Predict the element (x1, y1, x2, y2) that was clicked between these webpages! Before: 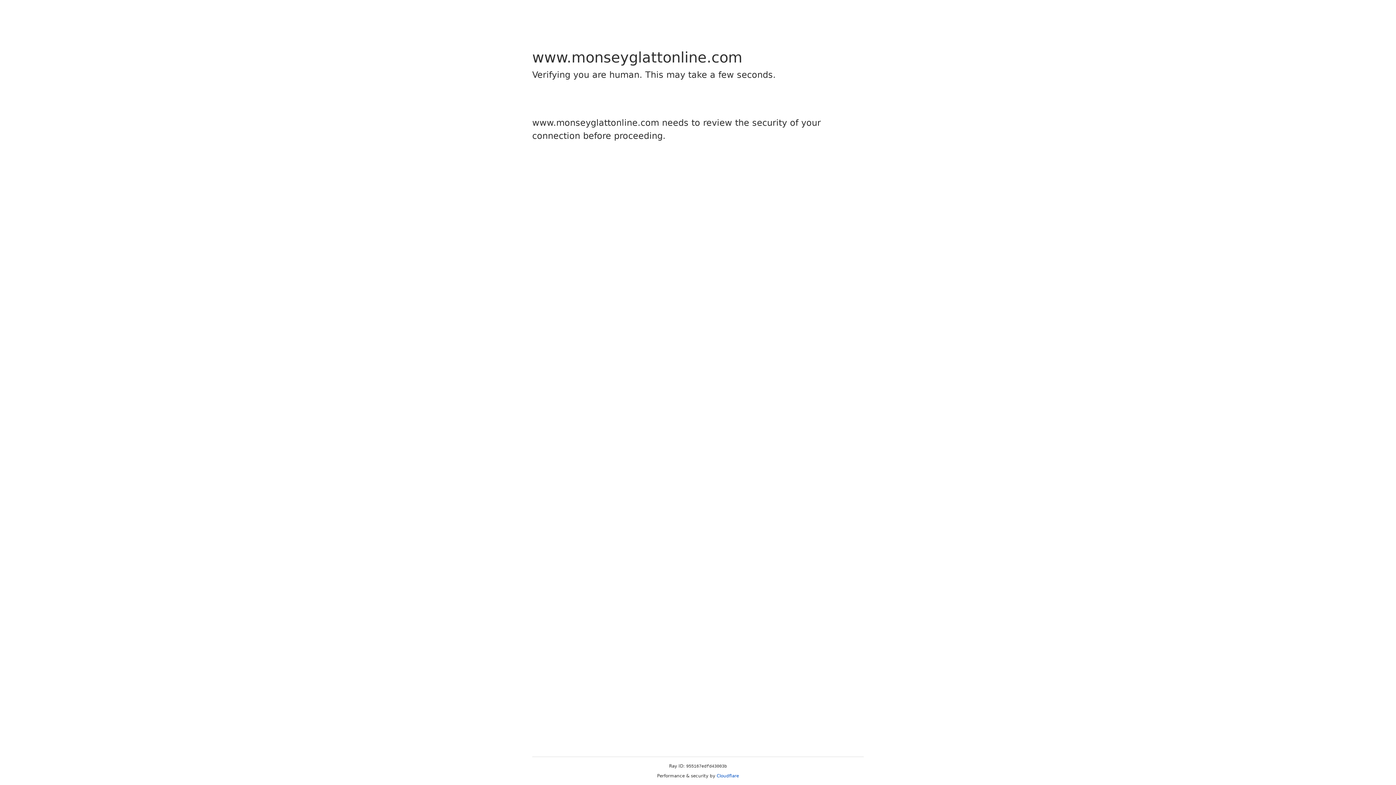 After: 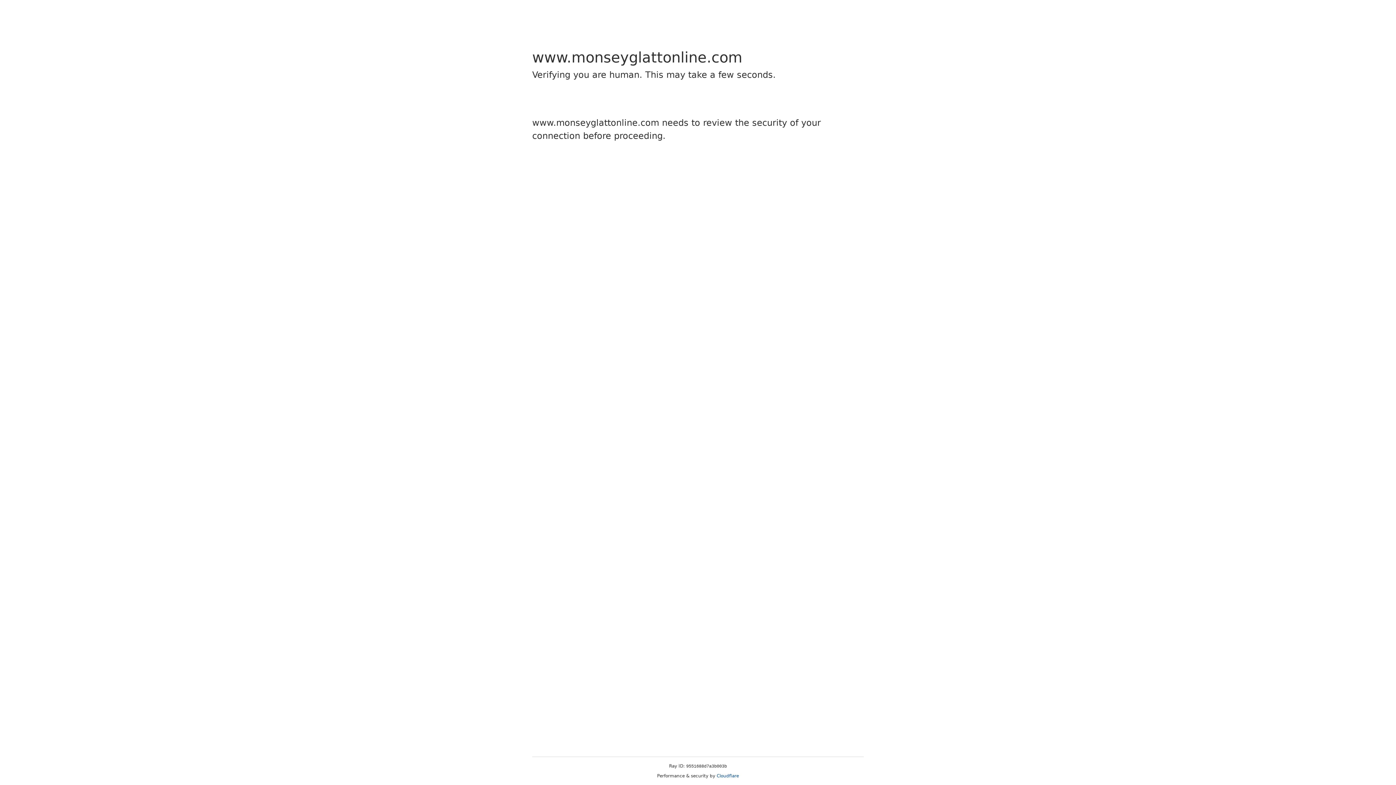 Action: bbox: (716, 773, 739, 778) label: Cloudflare